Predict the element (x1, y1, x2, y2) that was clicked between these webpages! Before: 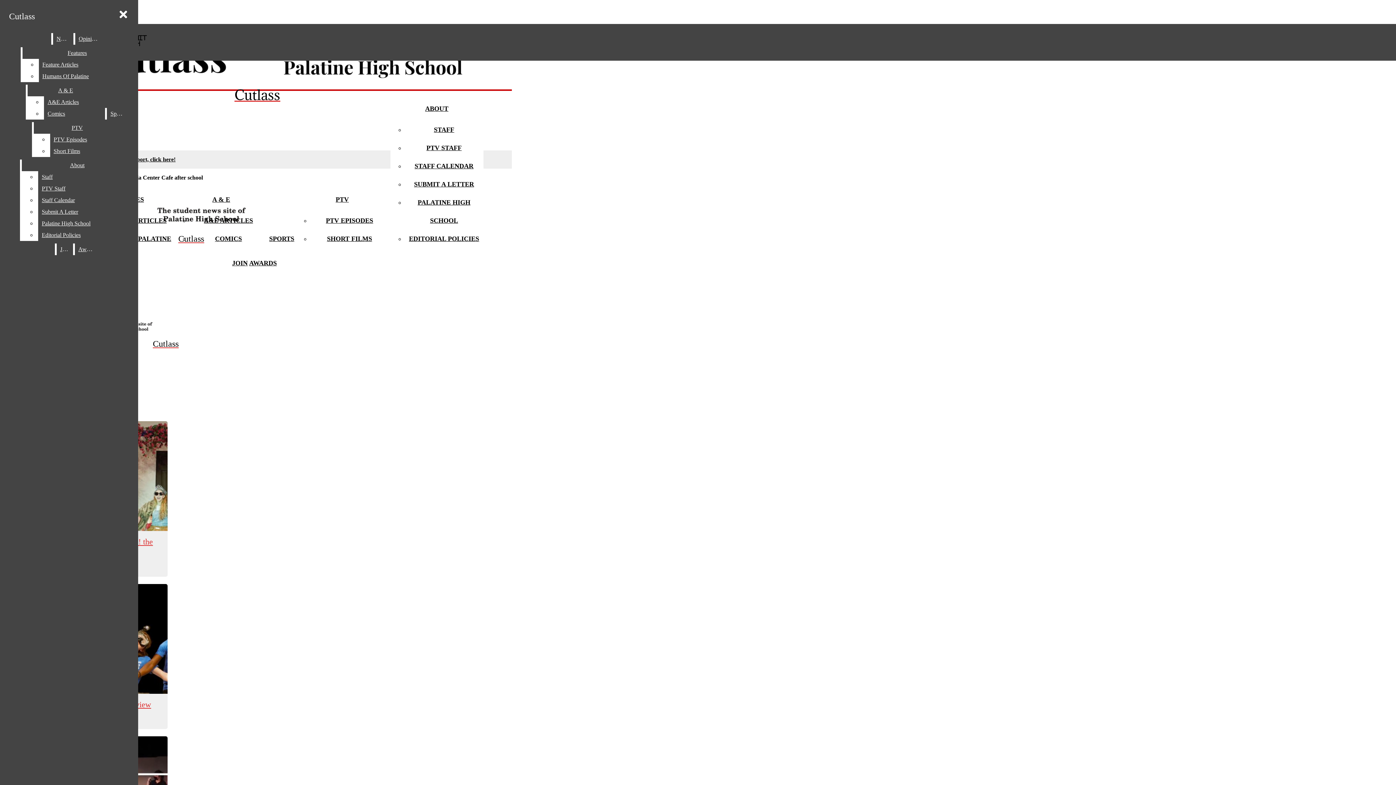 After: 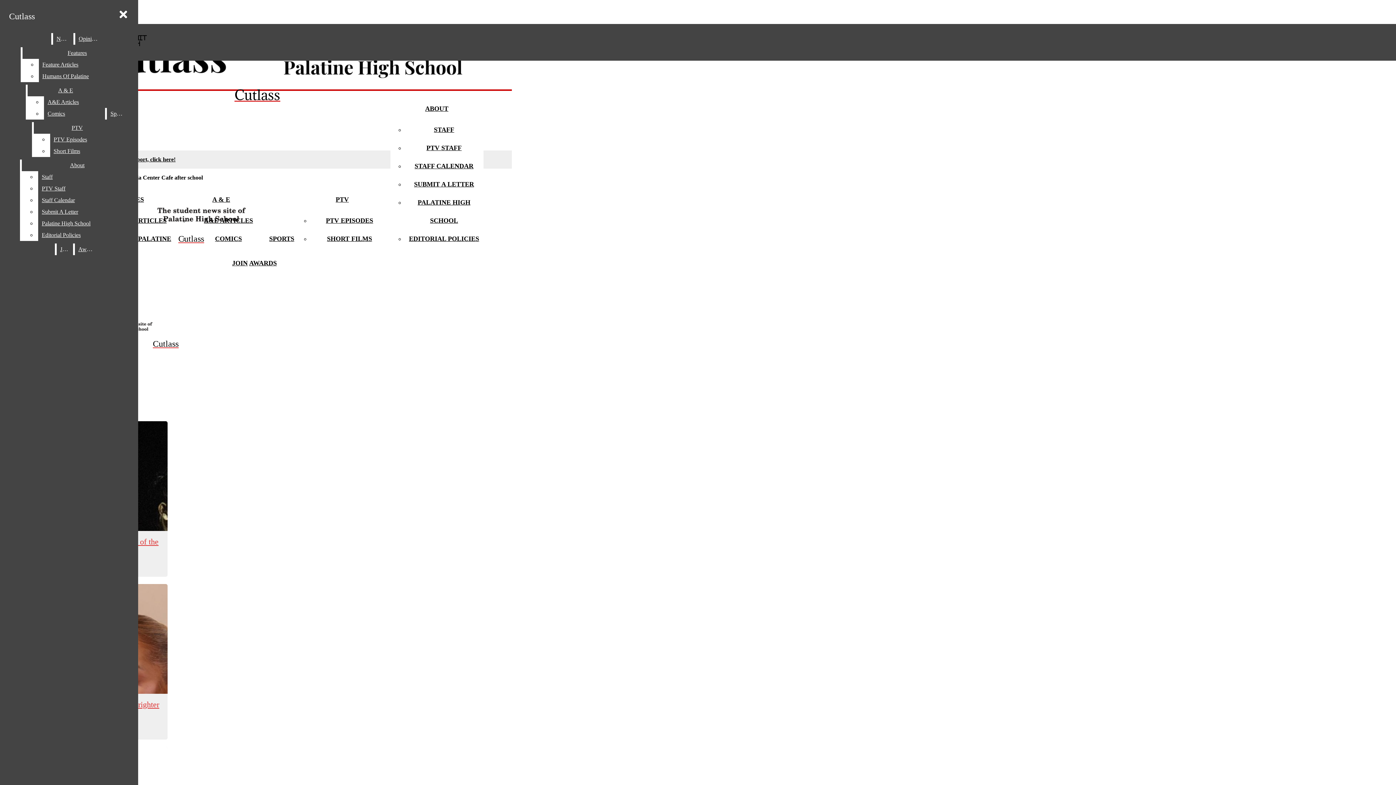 Action: bbox: (212, 196, 230, 203) label: A & E